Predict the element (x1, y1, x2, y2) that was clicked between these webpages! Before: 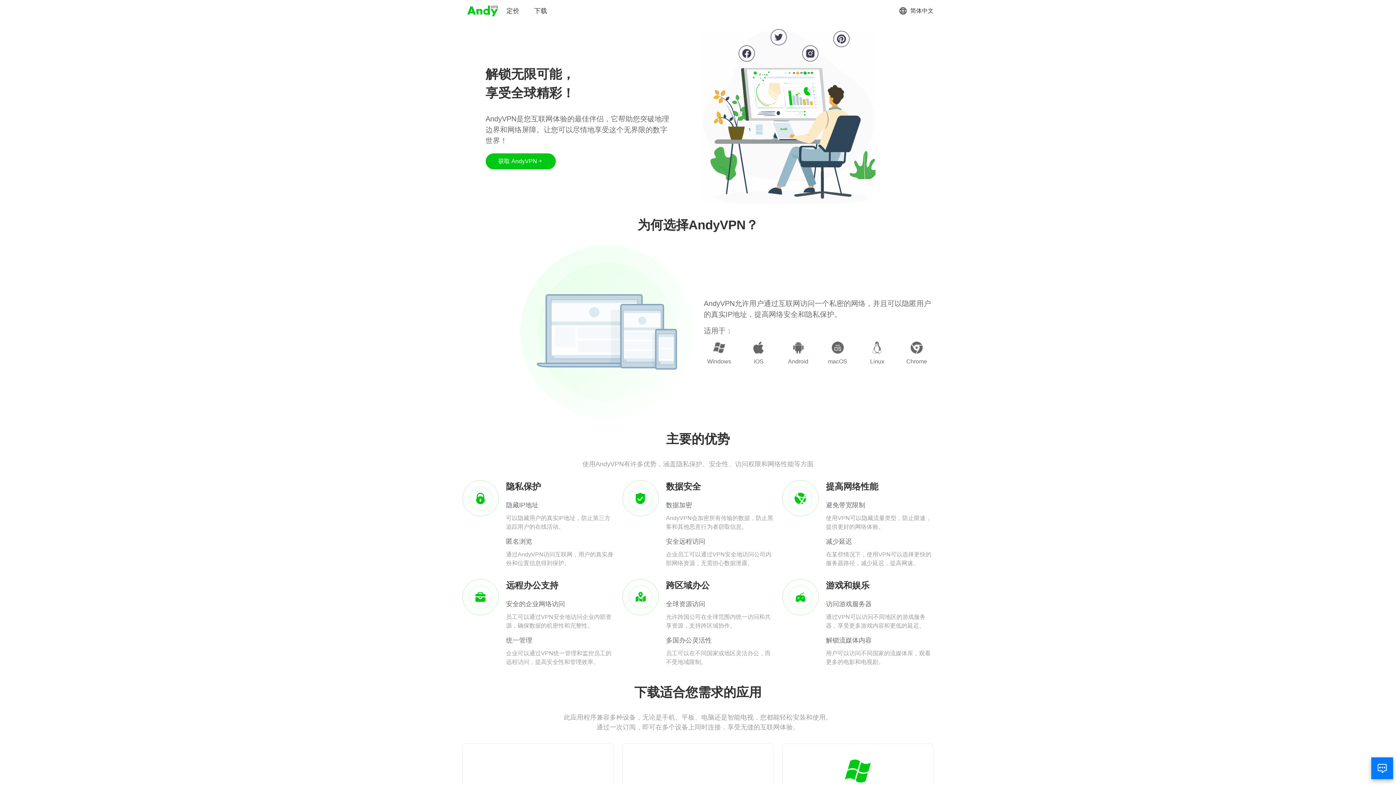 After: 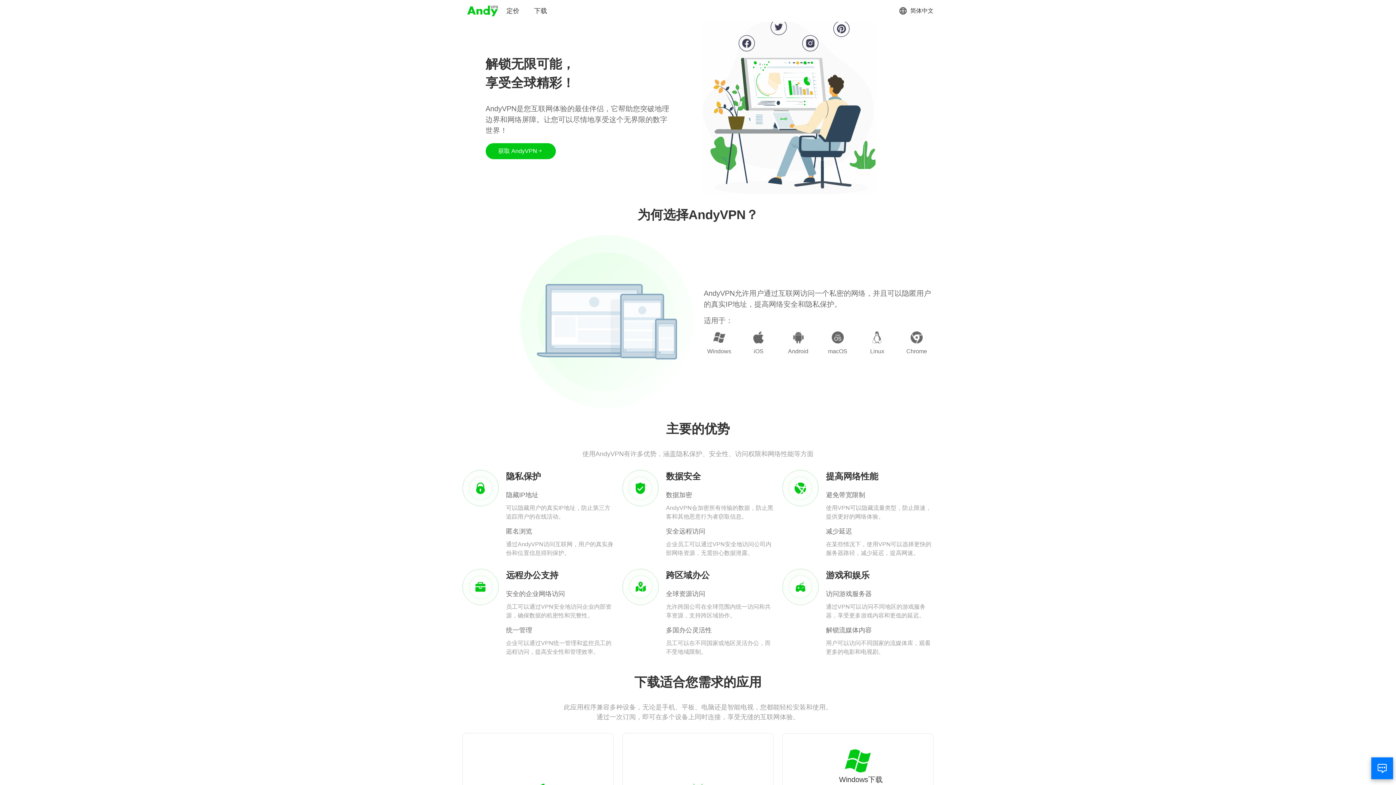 Action: label: Windows下载 bbox: (833, 758, 882, 795)